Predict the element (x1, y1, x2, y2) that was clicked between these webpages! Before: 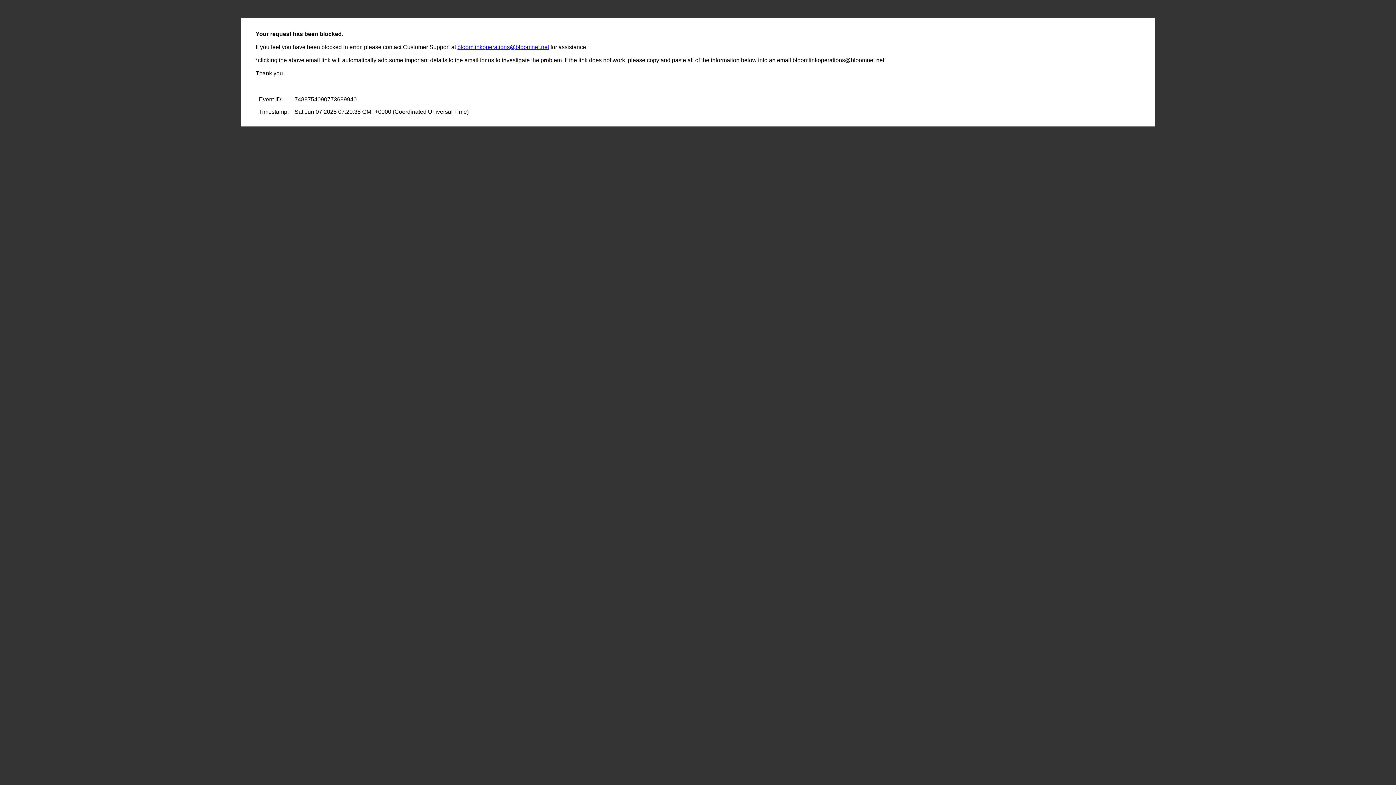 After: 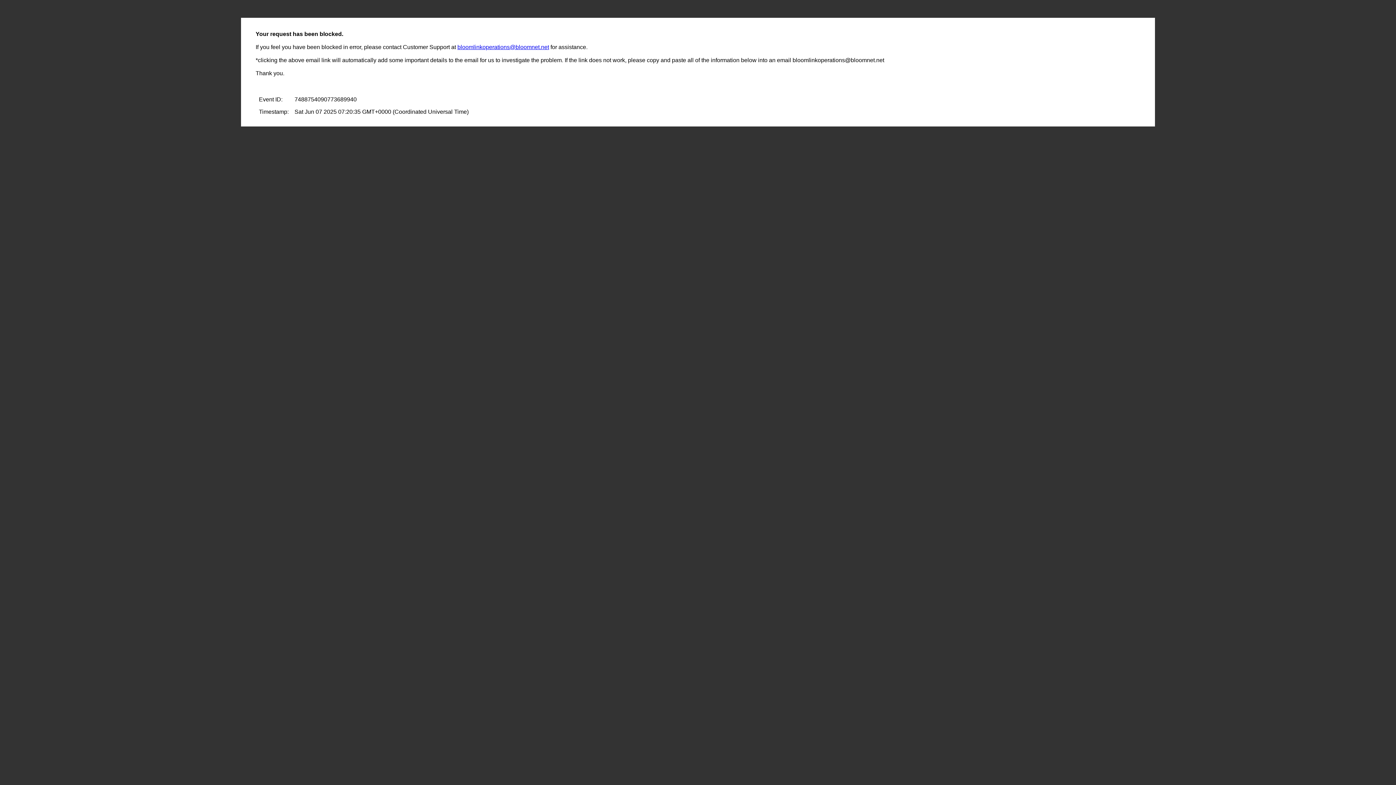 Action: label: bloomlinkoperations@bloomnet.net bbox: (457, 44, 549, 50)